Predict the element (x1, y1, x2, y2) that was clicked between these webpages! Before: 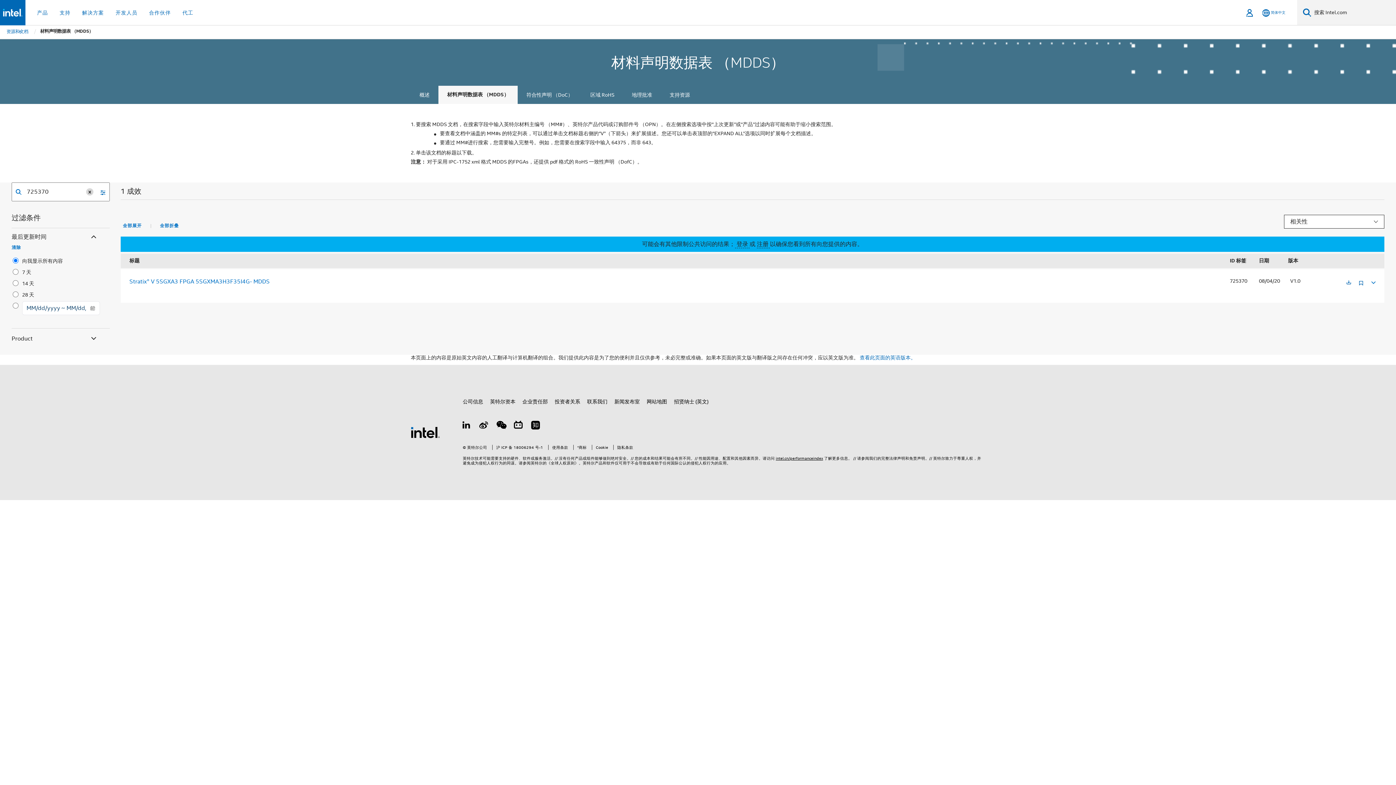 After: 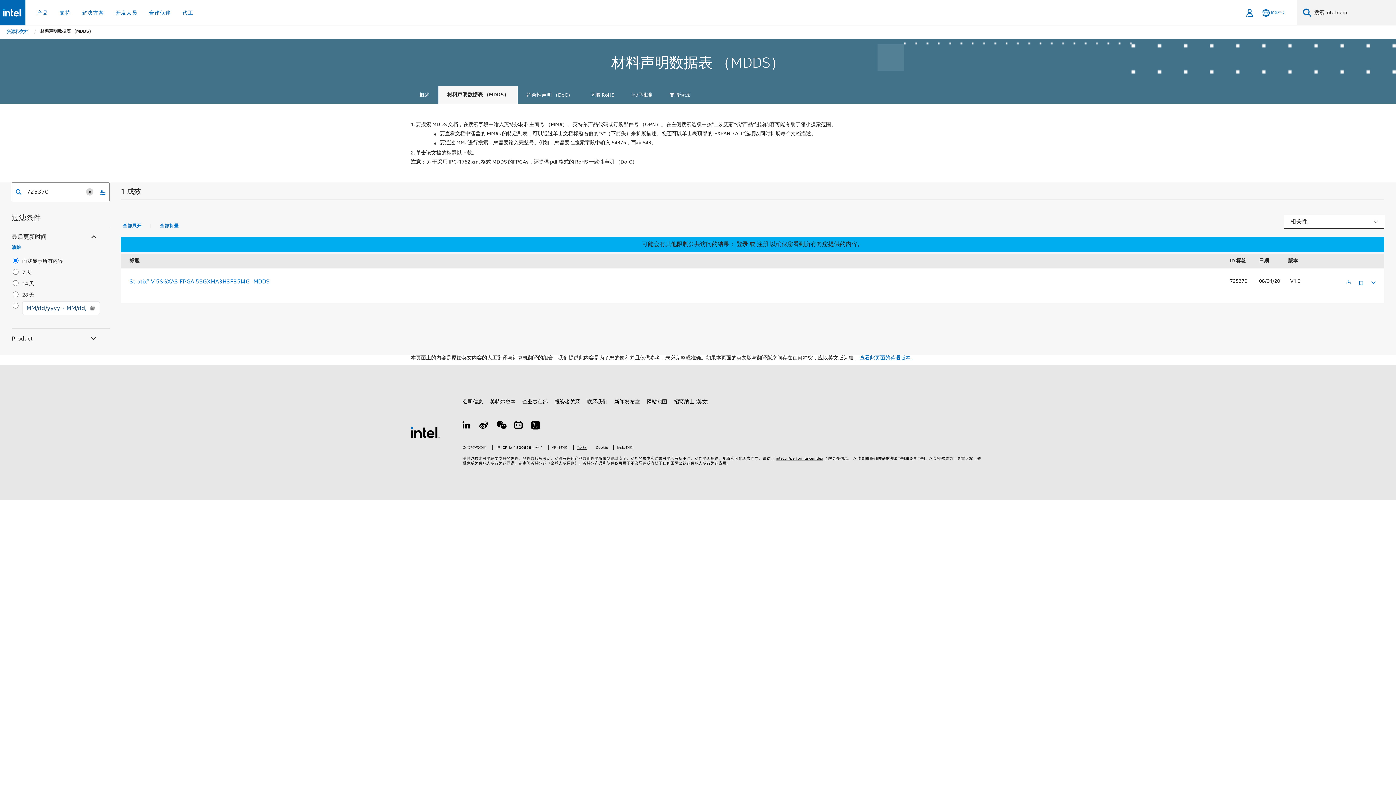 Action: bbox: (573, 444, 586, 450) label: *商标